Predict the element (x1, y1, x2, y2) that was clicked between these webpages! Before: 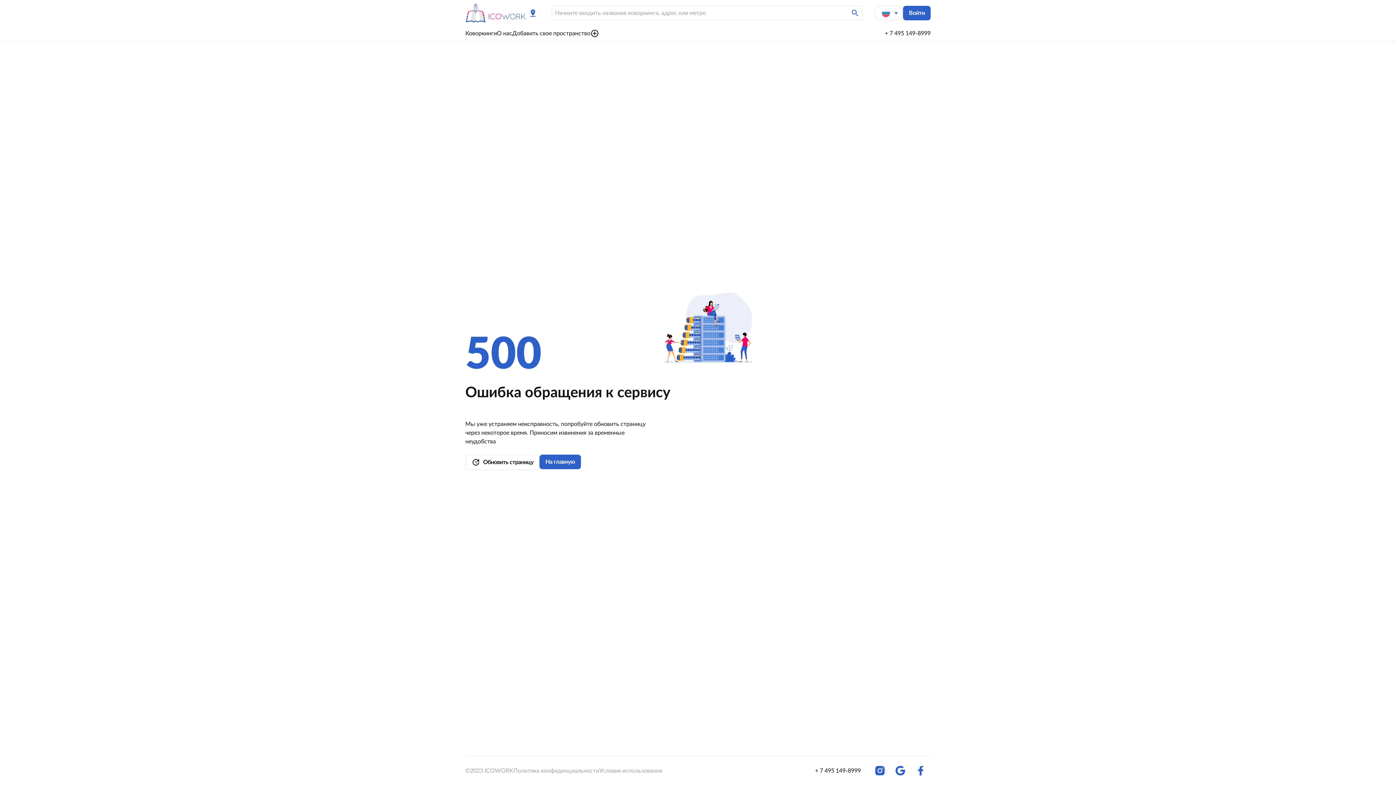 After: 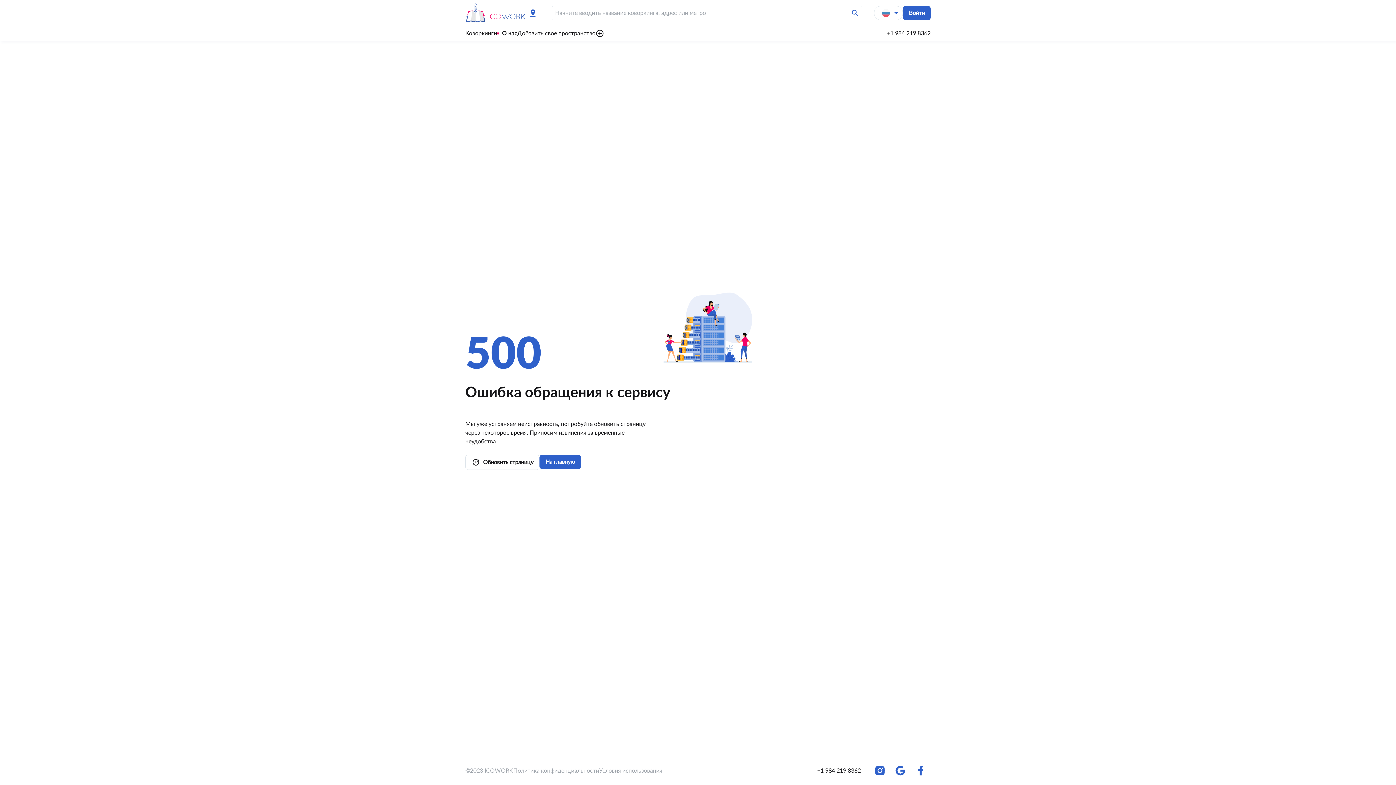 Action: bbox: (497, 29, 512, 37) label: О нас